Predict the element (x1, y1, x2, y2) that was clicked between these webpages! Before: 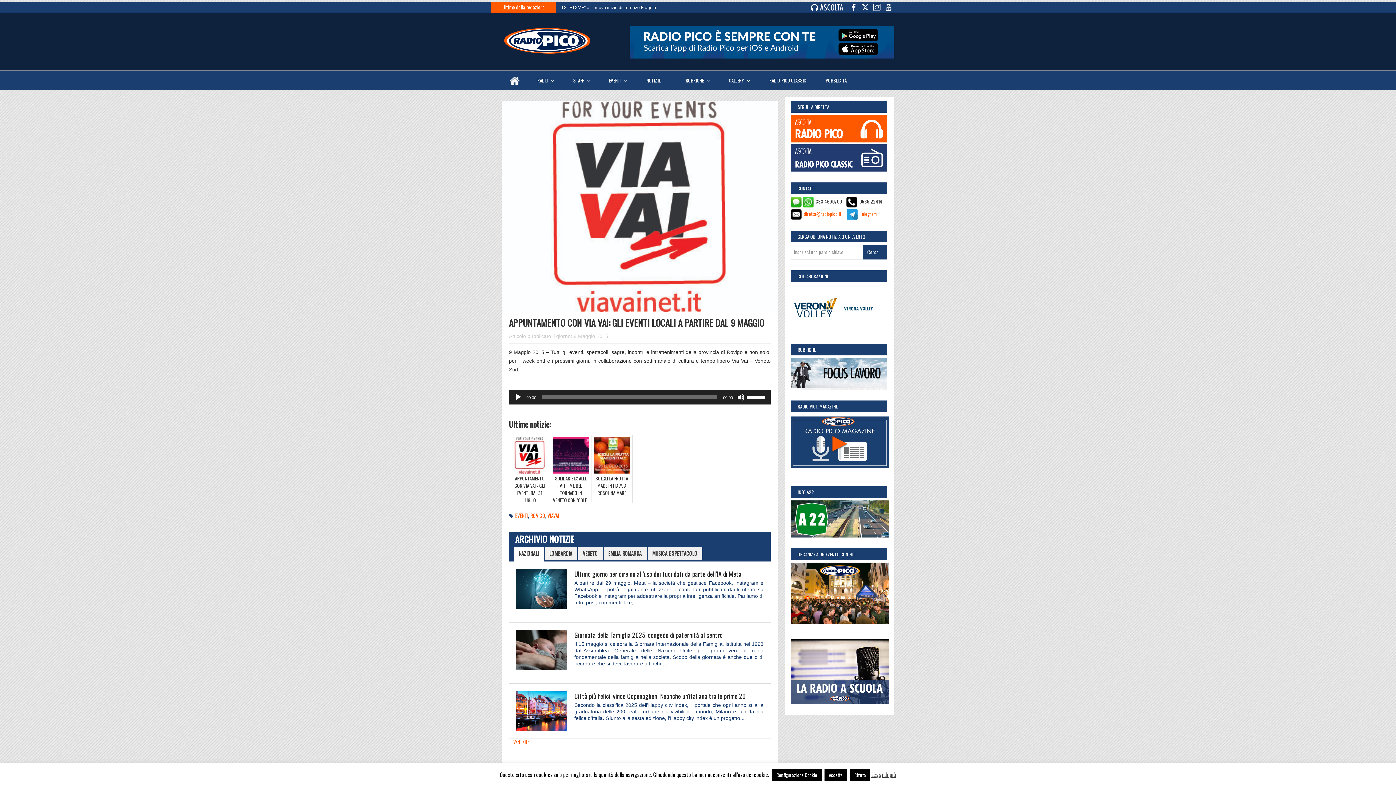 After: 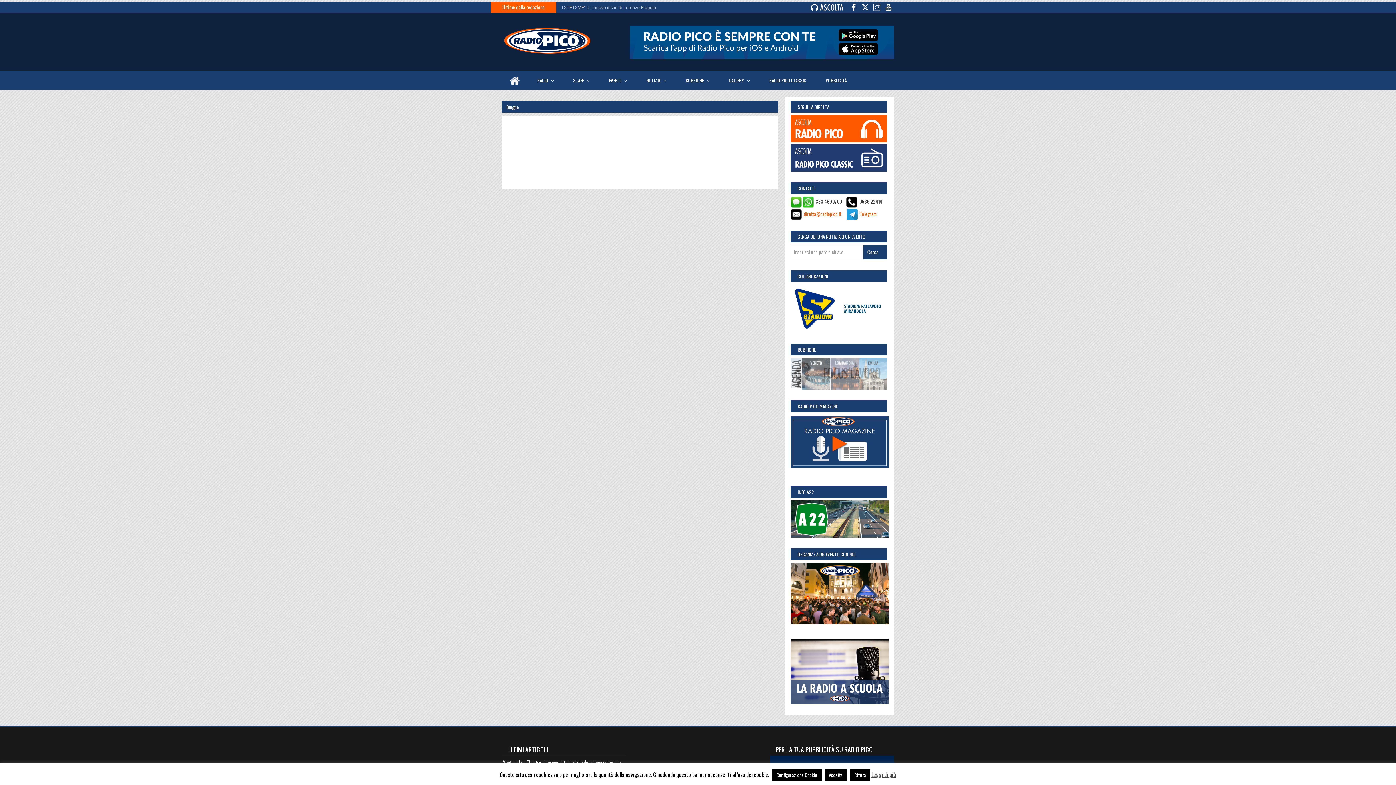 Action: bbox: (790, 442, 896, 447)